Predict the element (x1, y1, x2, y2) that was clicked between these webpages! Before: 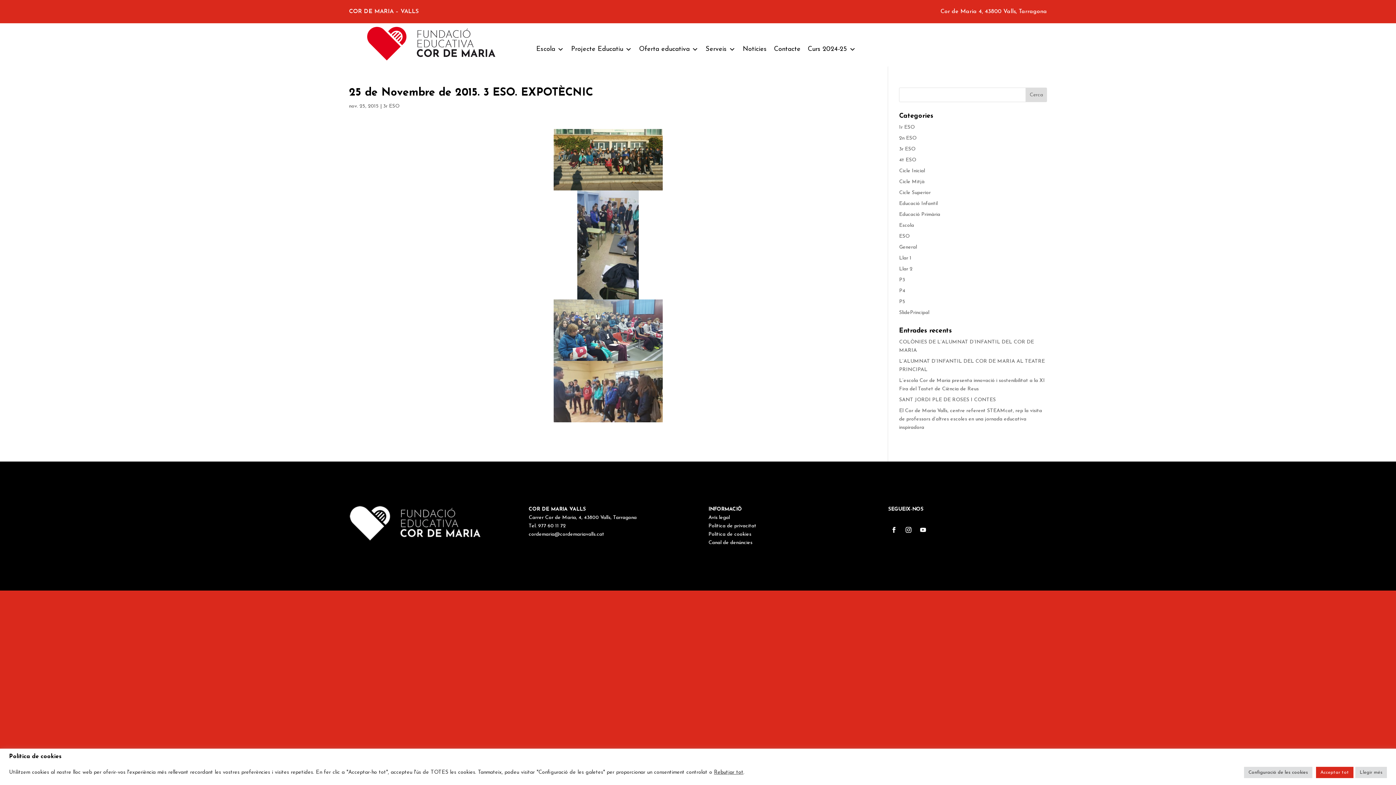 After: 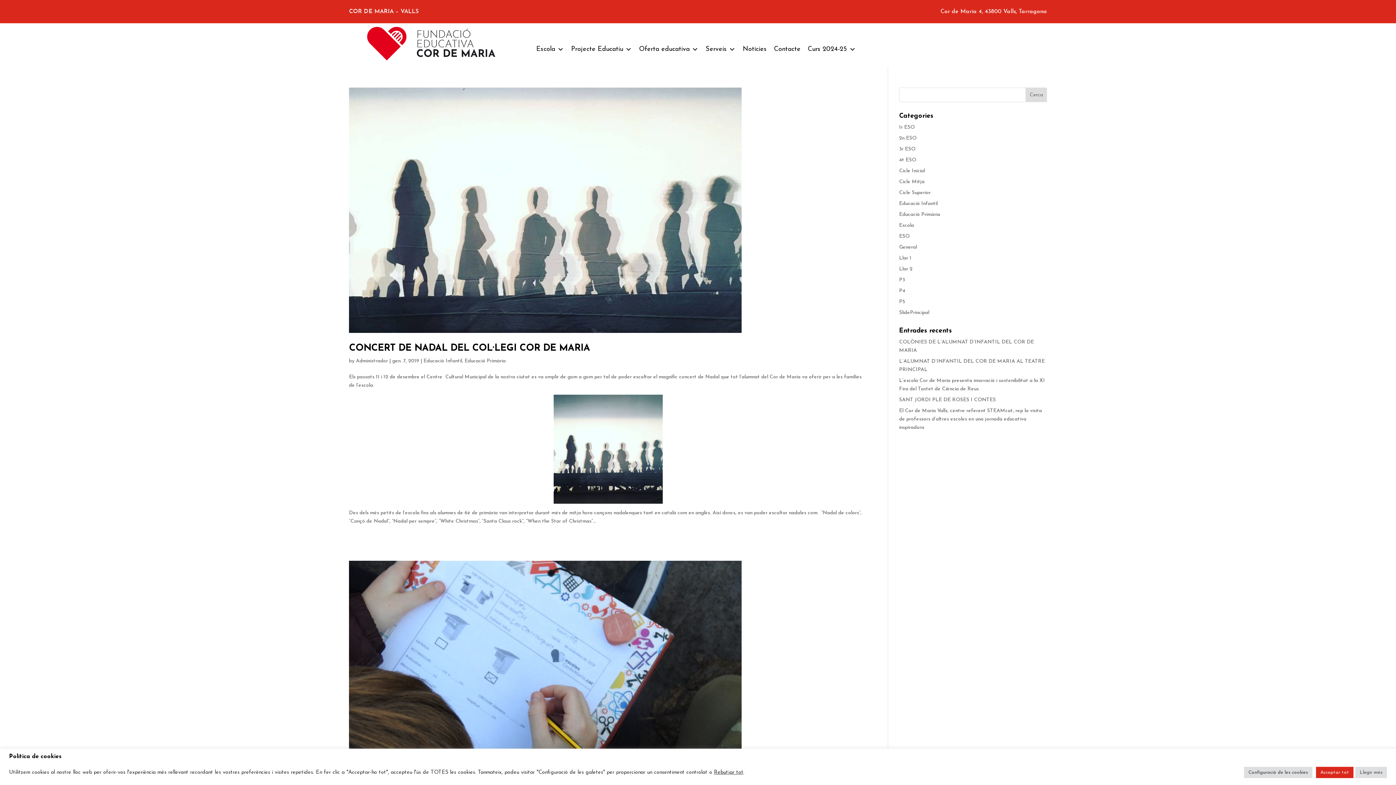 Action: bbox: (899, 212, 940, 217) label: Educació Primària